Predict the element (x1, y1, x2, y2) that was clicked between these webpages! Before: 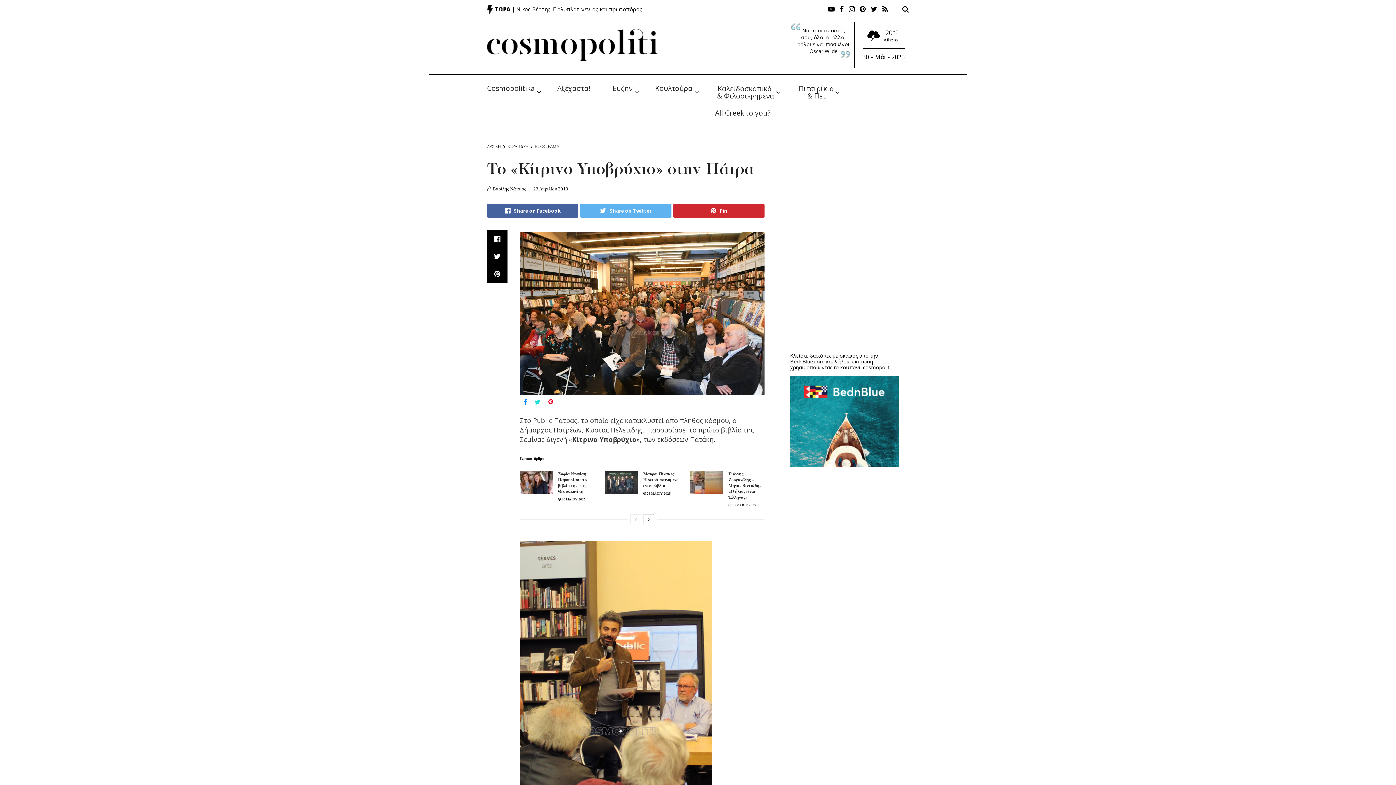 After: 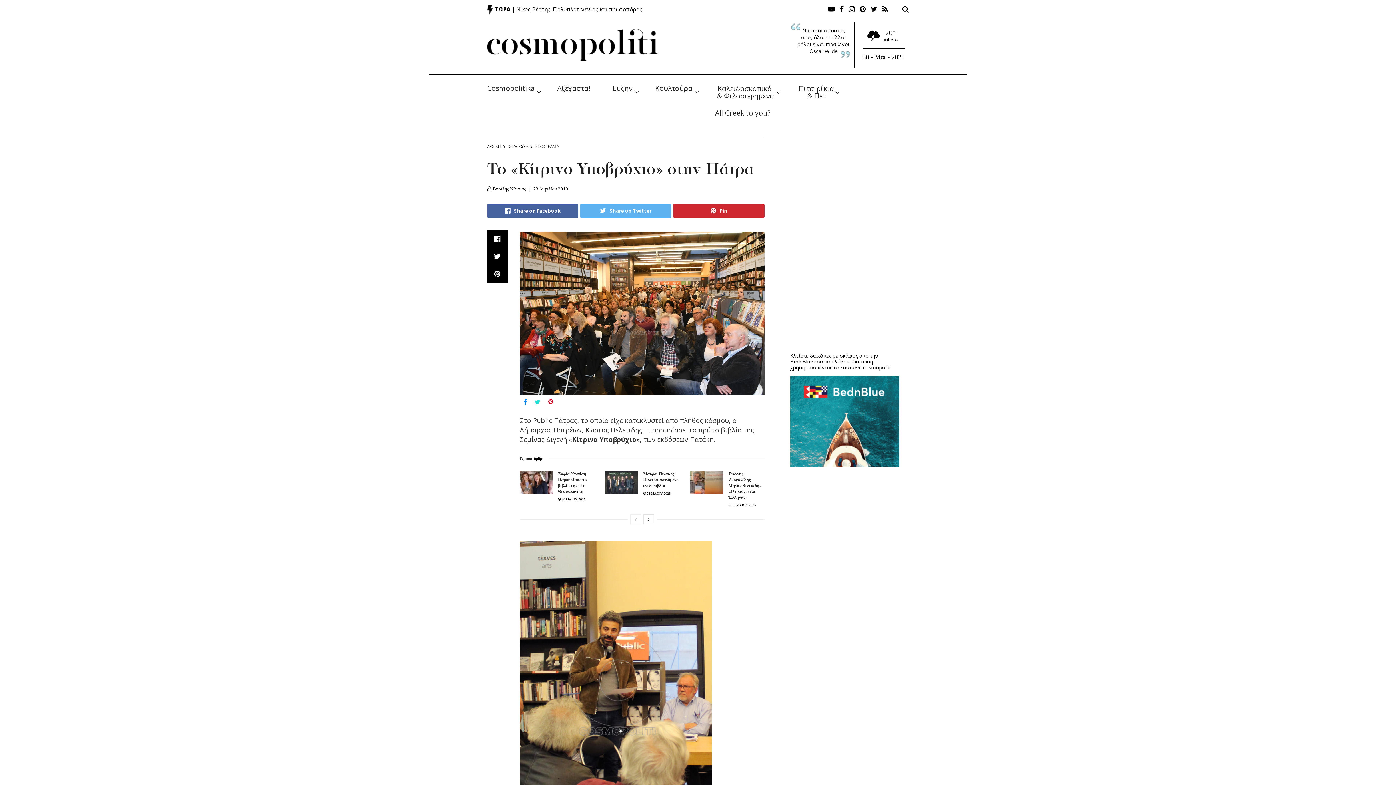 Action: label: 23 Απριλίου 2019 bbox: (533, 186, 568, 191)